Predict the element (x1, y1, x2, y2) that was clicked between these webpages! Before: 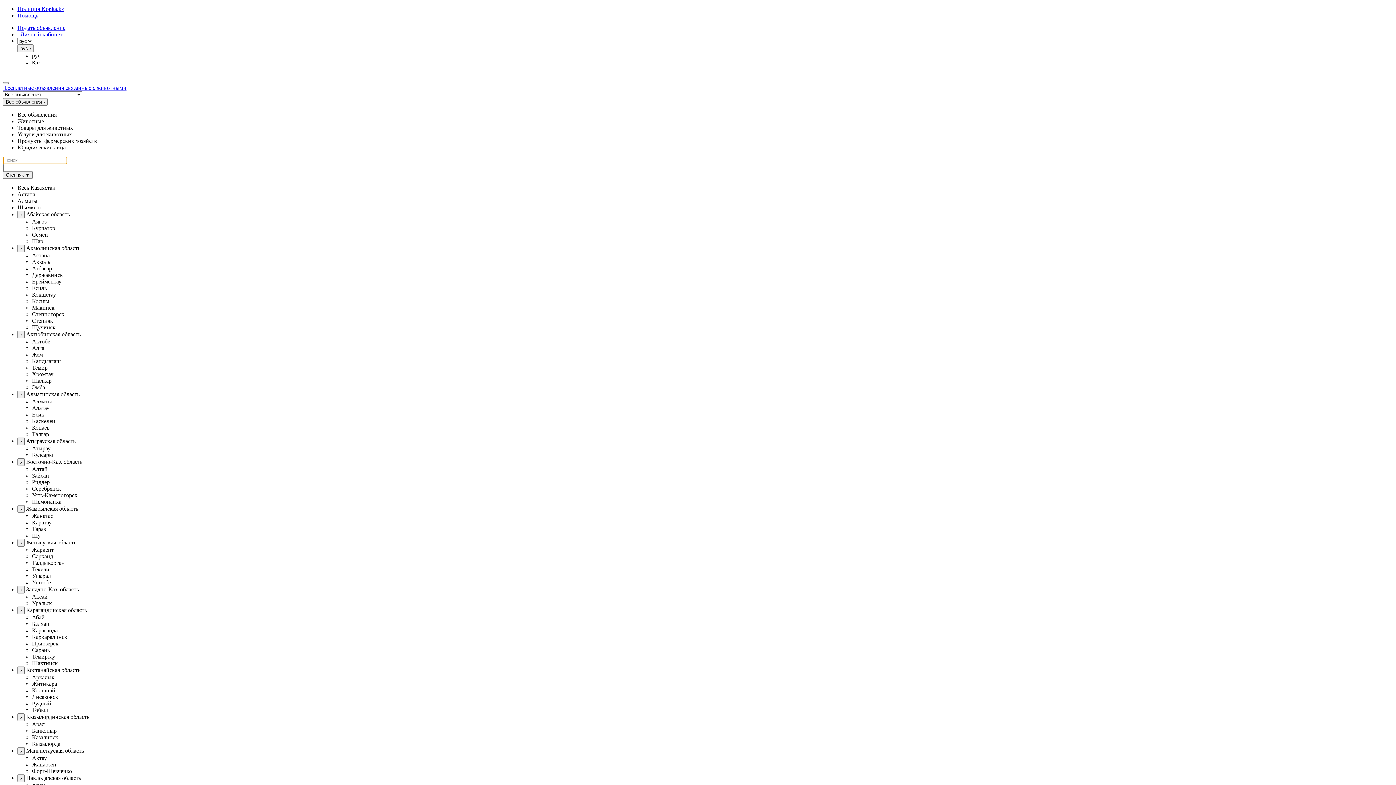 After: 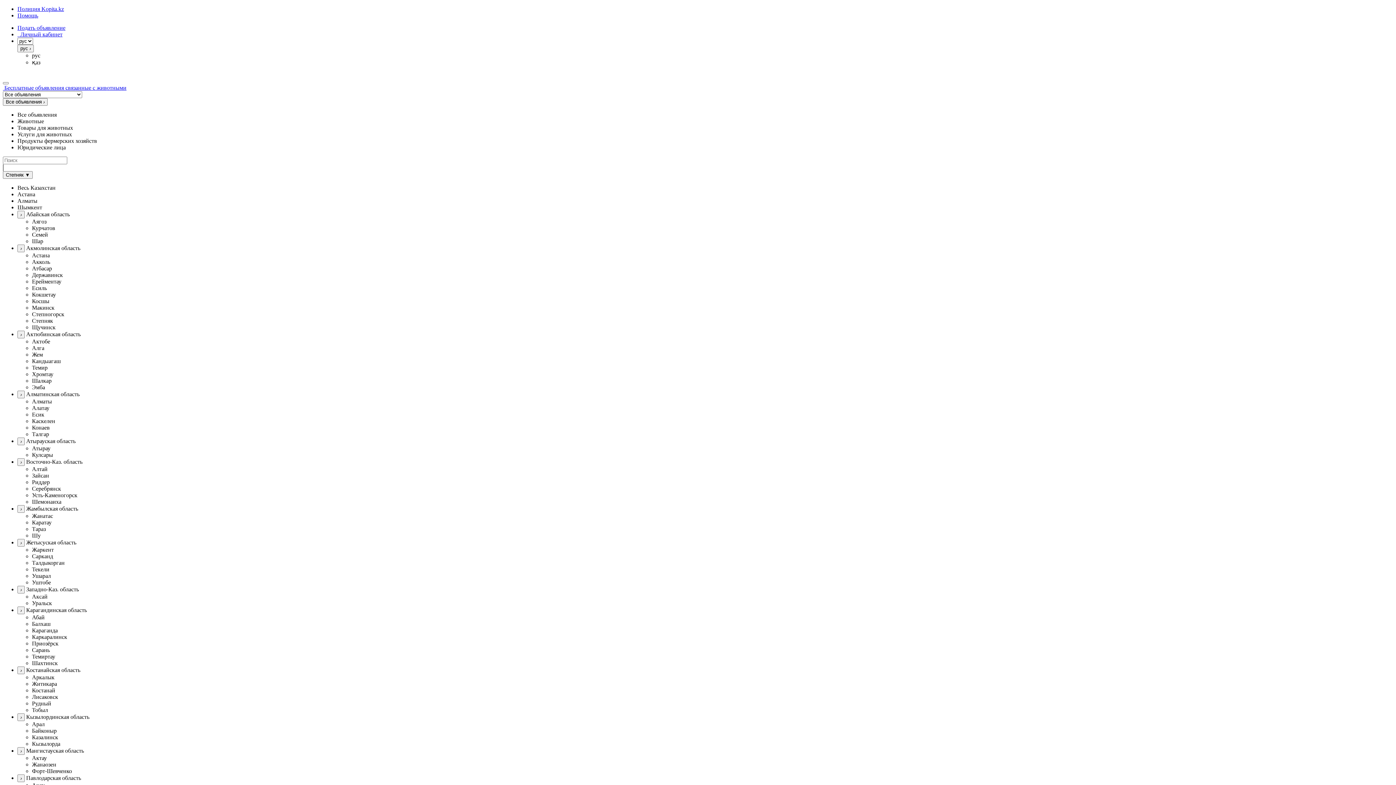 Action: bbox: (32, 364, 1393, 371) label: Темир